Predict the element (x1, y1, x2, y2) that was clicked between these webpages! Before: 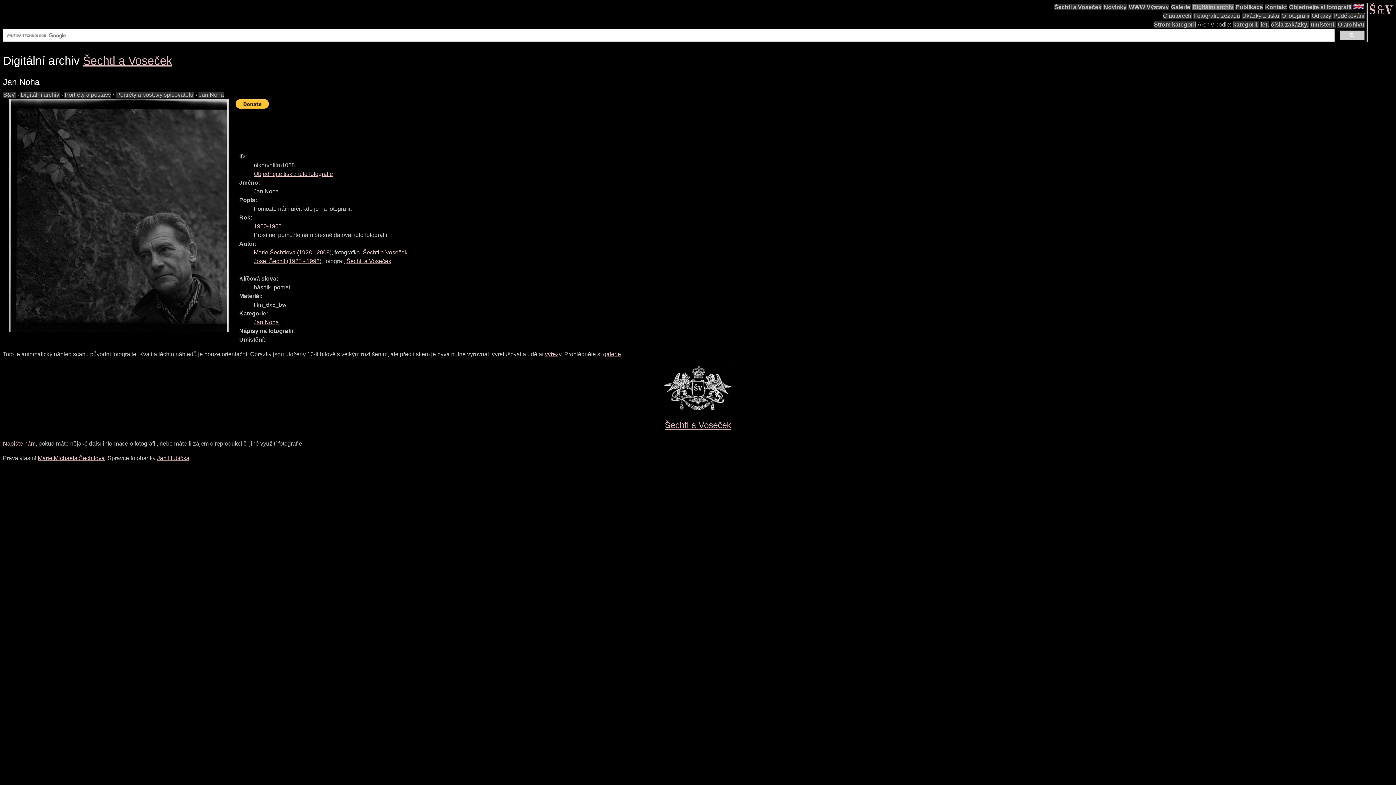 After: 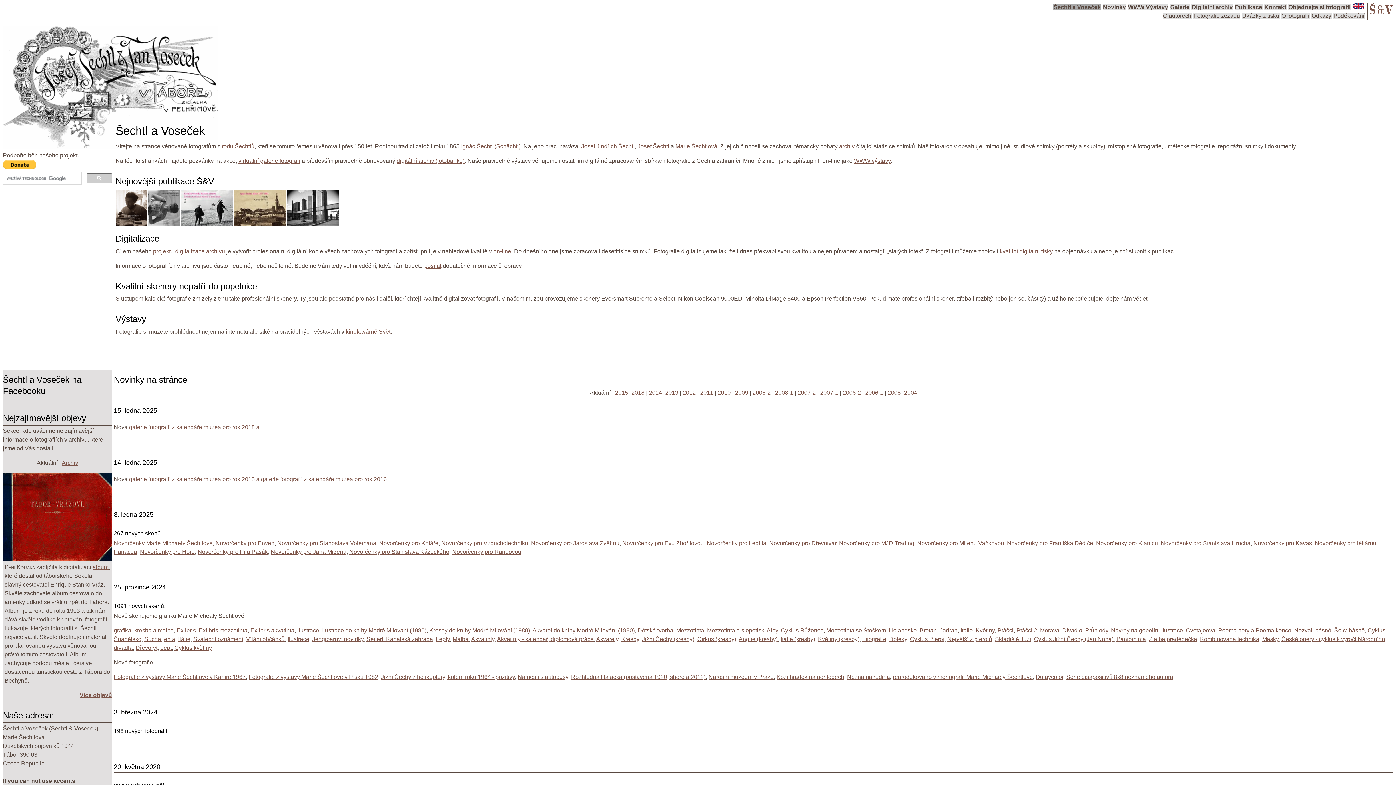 Action: bbox: (362, 249, 407, 255) label: Šechtl a Voseček